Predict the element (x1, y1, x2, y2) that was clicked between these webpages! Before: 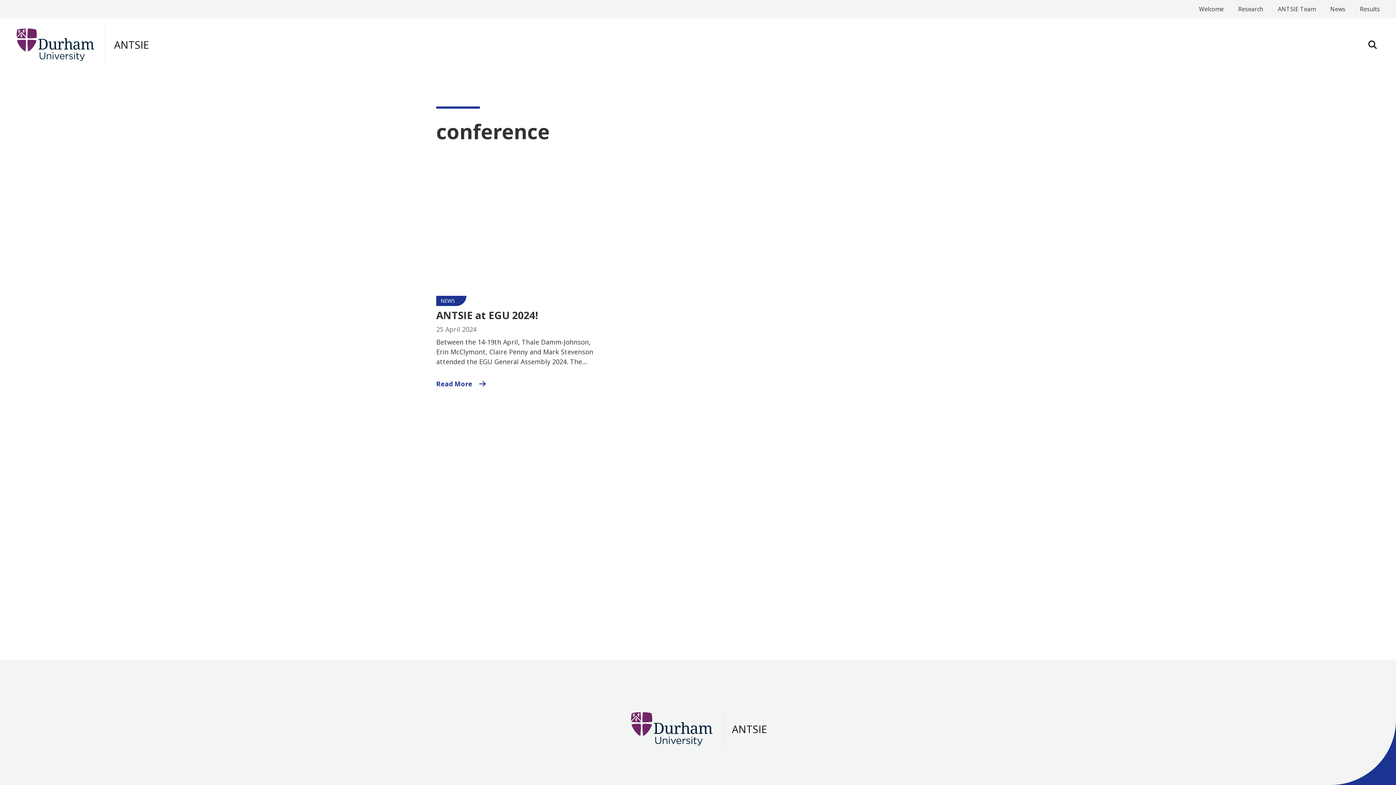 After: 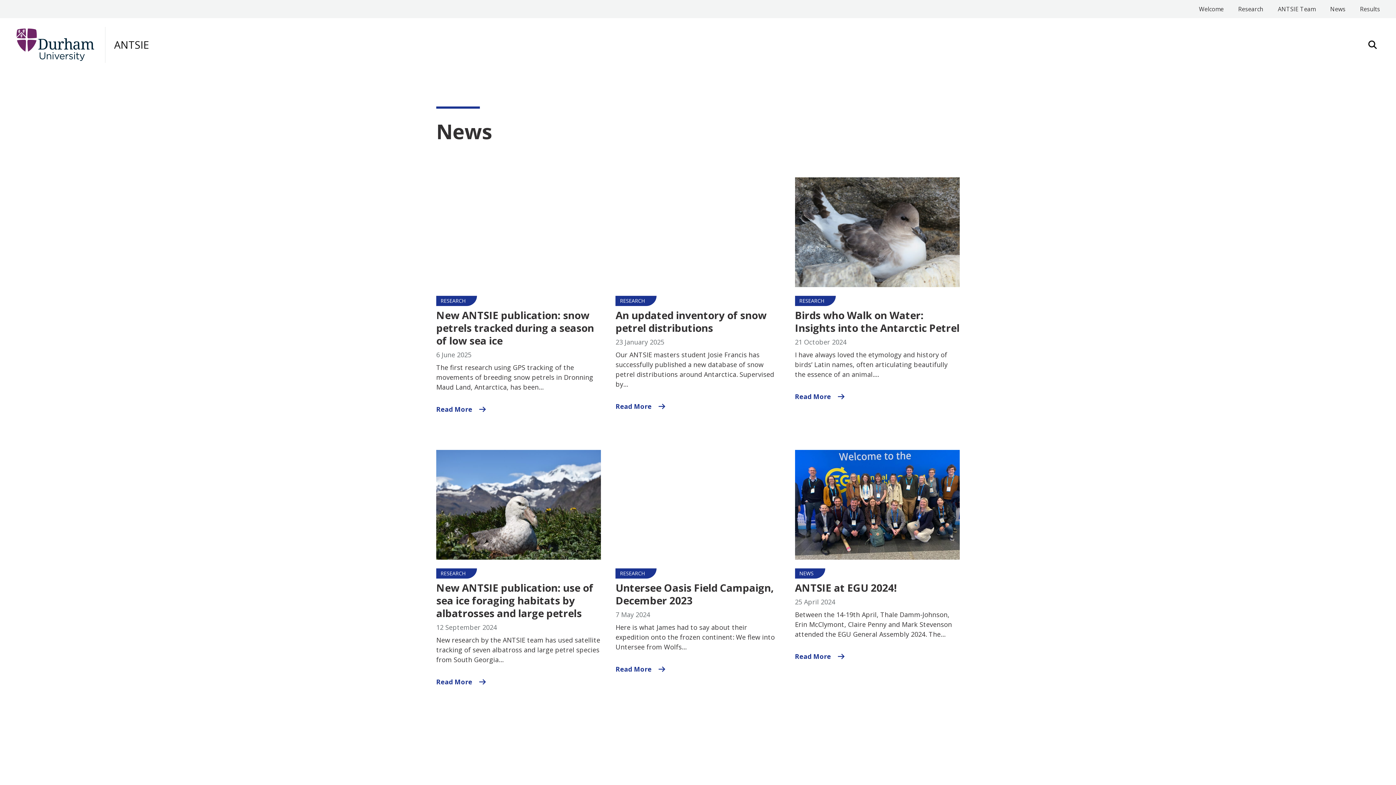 Action: bbox: (436, 295, 466, 306) label: NEWS